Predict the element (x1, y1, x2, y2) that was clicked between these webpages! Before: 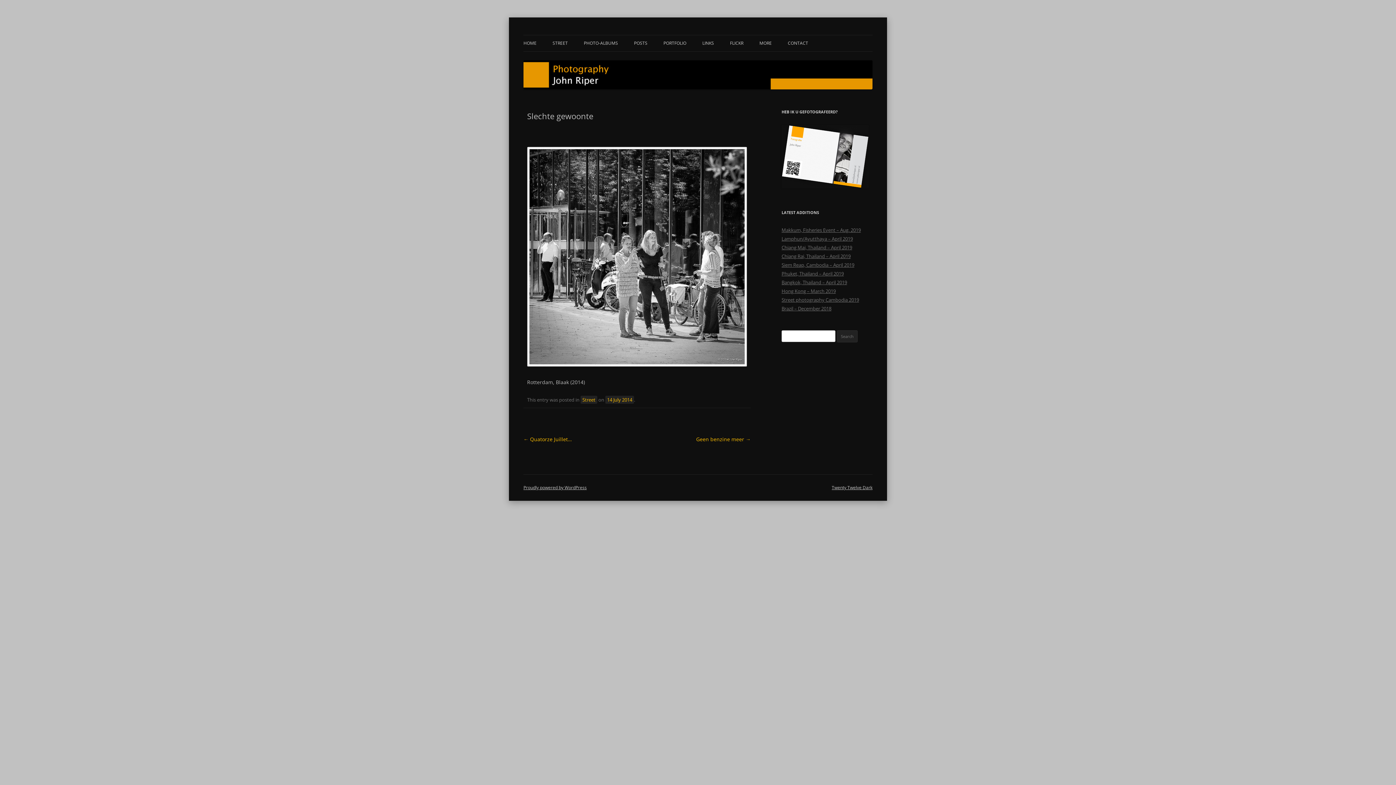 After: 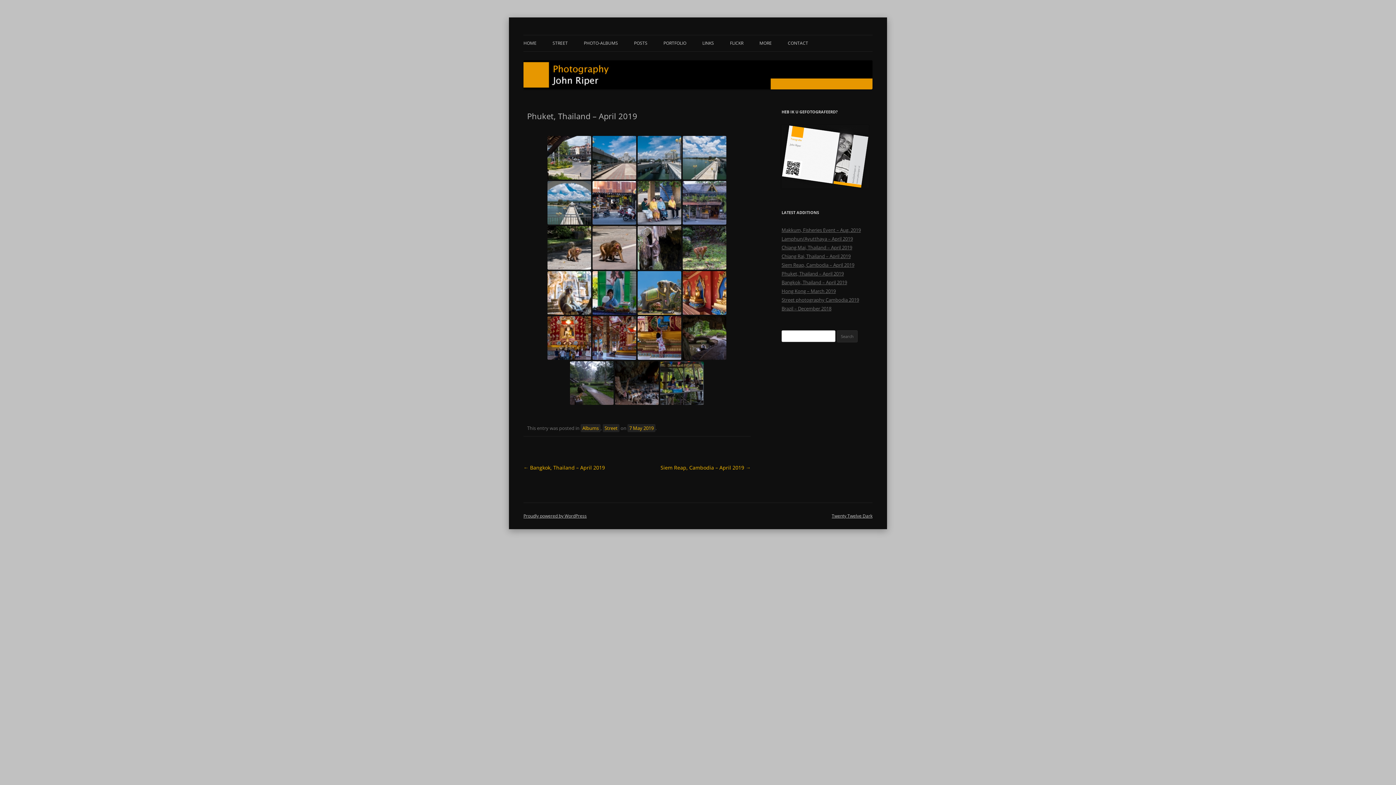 Action: bbox: (781, 270, 844, 277) label: Phuket, Thailand – April 2019